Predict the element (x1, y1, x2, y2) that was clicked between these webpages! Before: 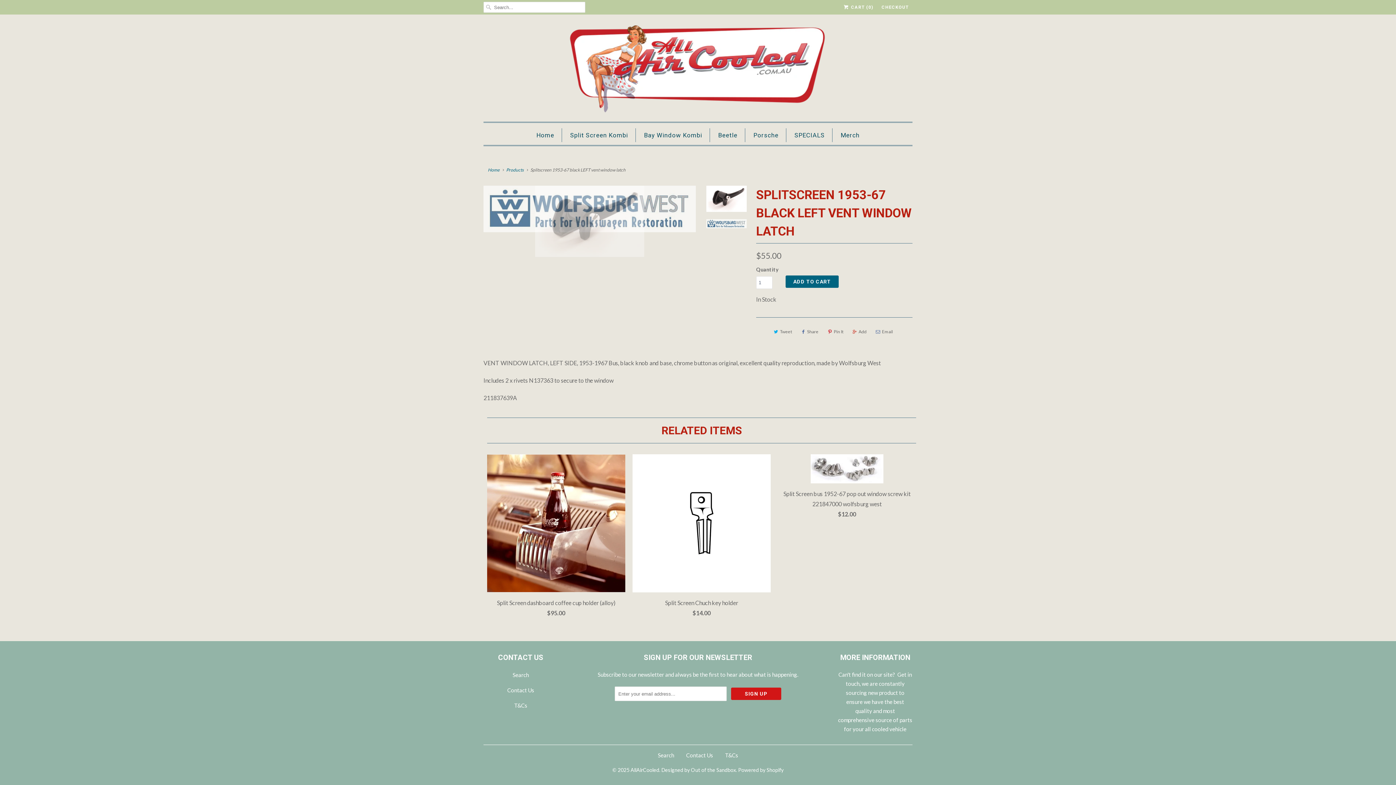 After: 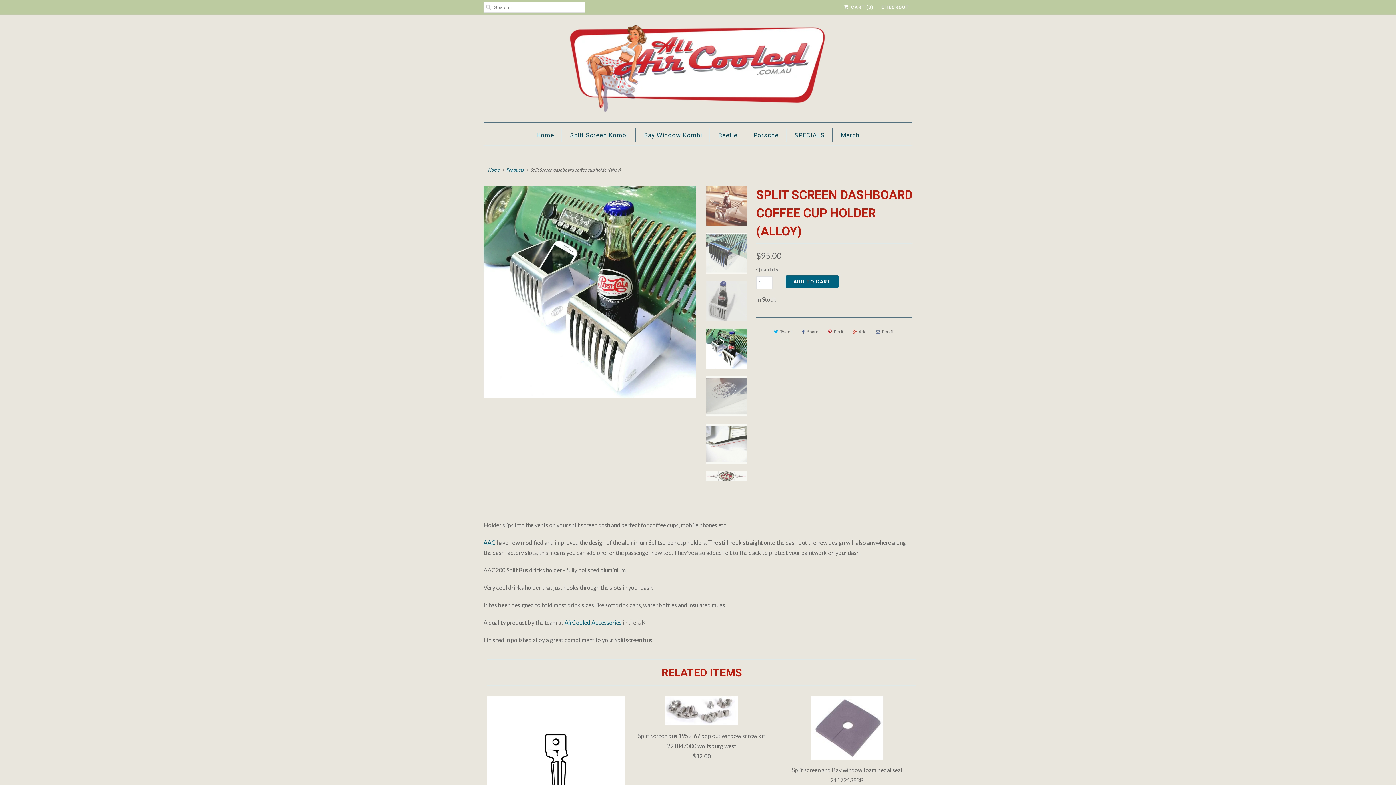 Action: bbox: (487, 454, 625, 621) label: Split Screen dashboard coffee cup holder (alloy)
$95.00